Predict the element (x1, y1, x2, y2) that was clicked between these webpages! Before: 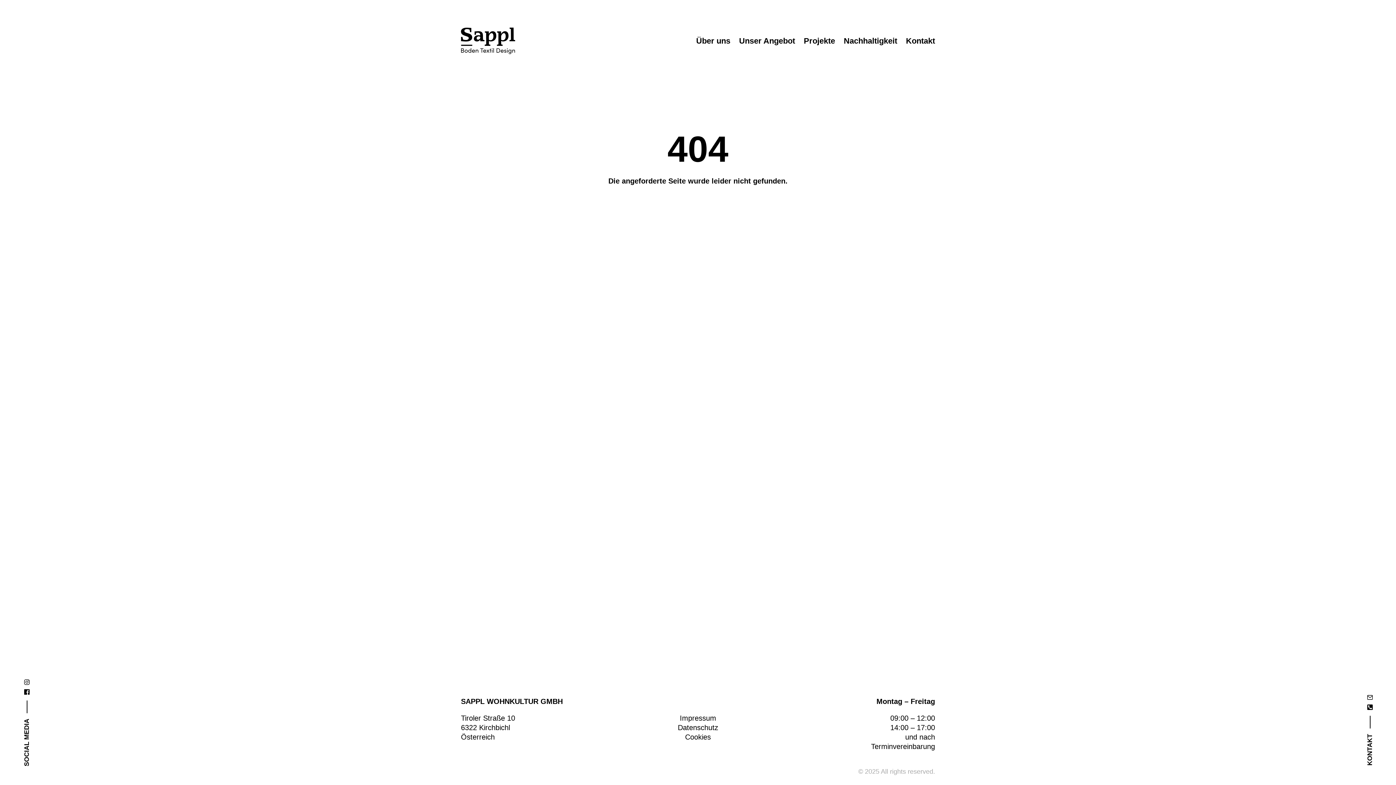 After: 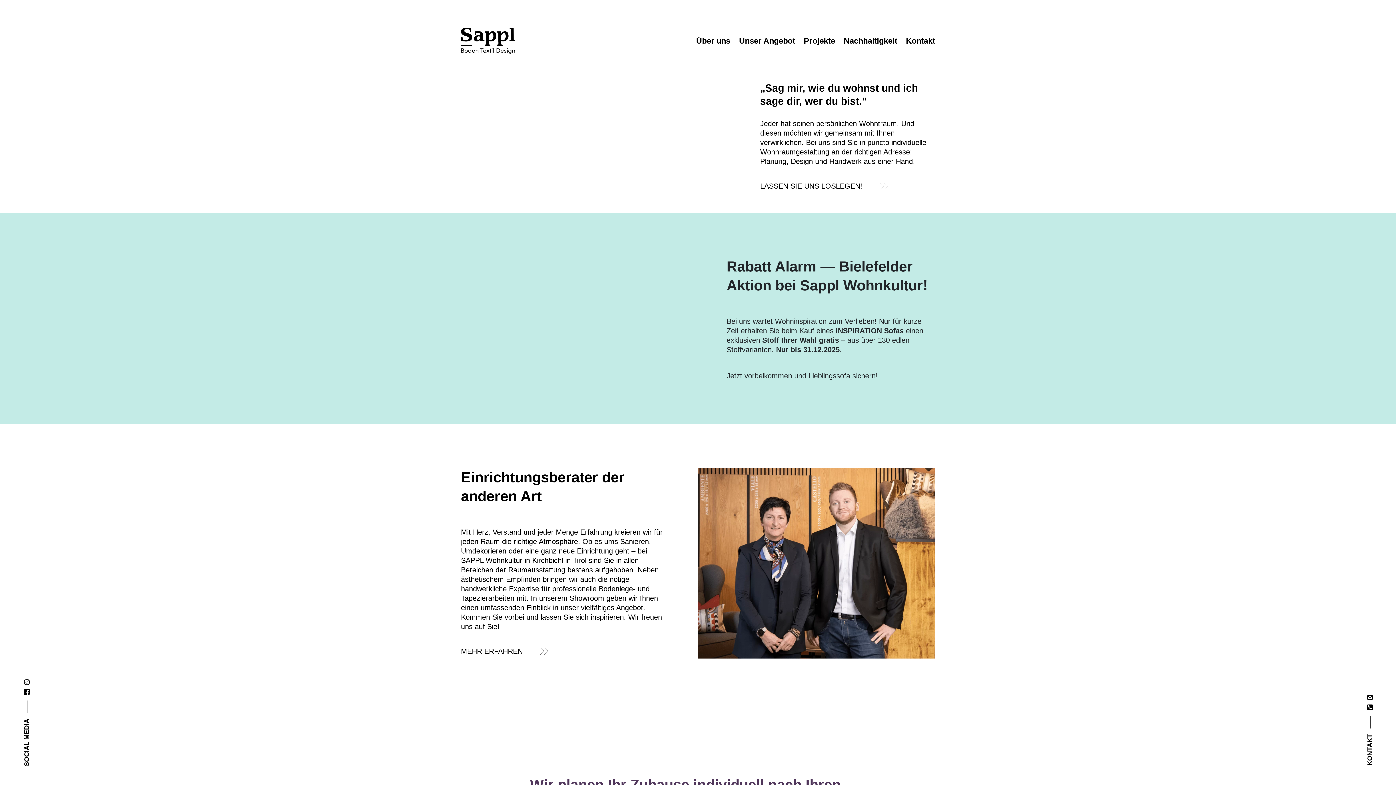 Action: bbox: (461, 36, 515, 44)